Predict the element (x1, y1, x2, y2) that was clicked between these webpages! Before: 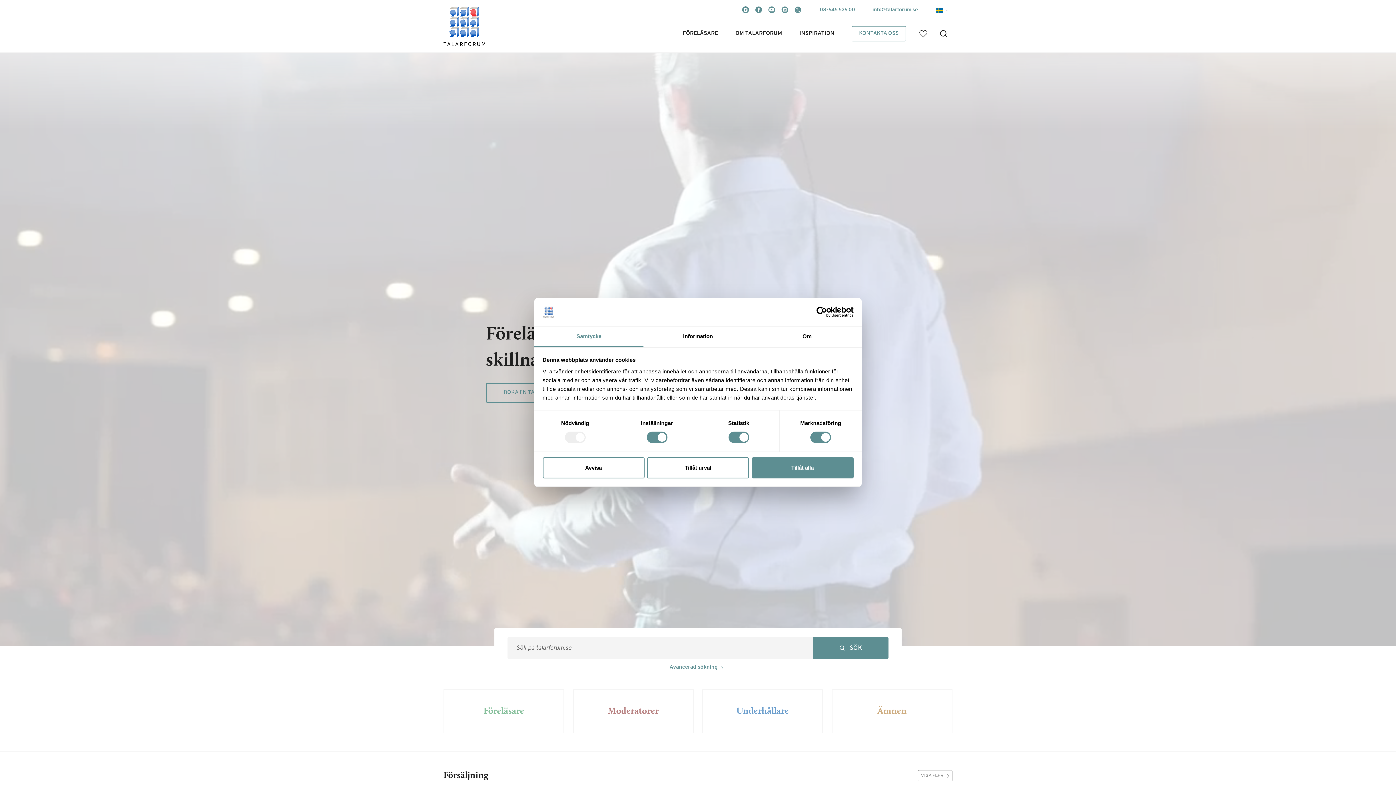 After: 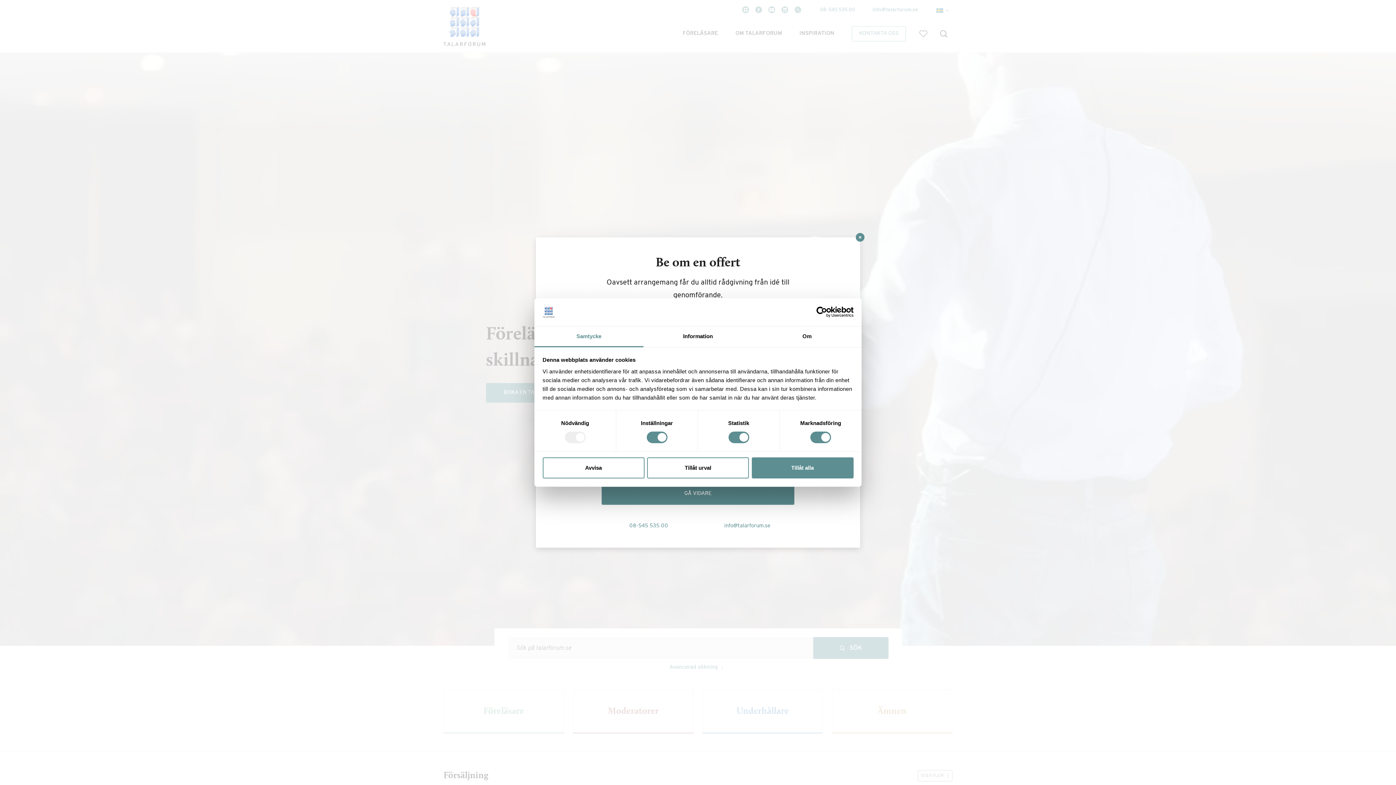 Action: bbox: (486, 383, 565, 402) label: BOKA EN TALARE